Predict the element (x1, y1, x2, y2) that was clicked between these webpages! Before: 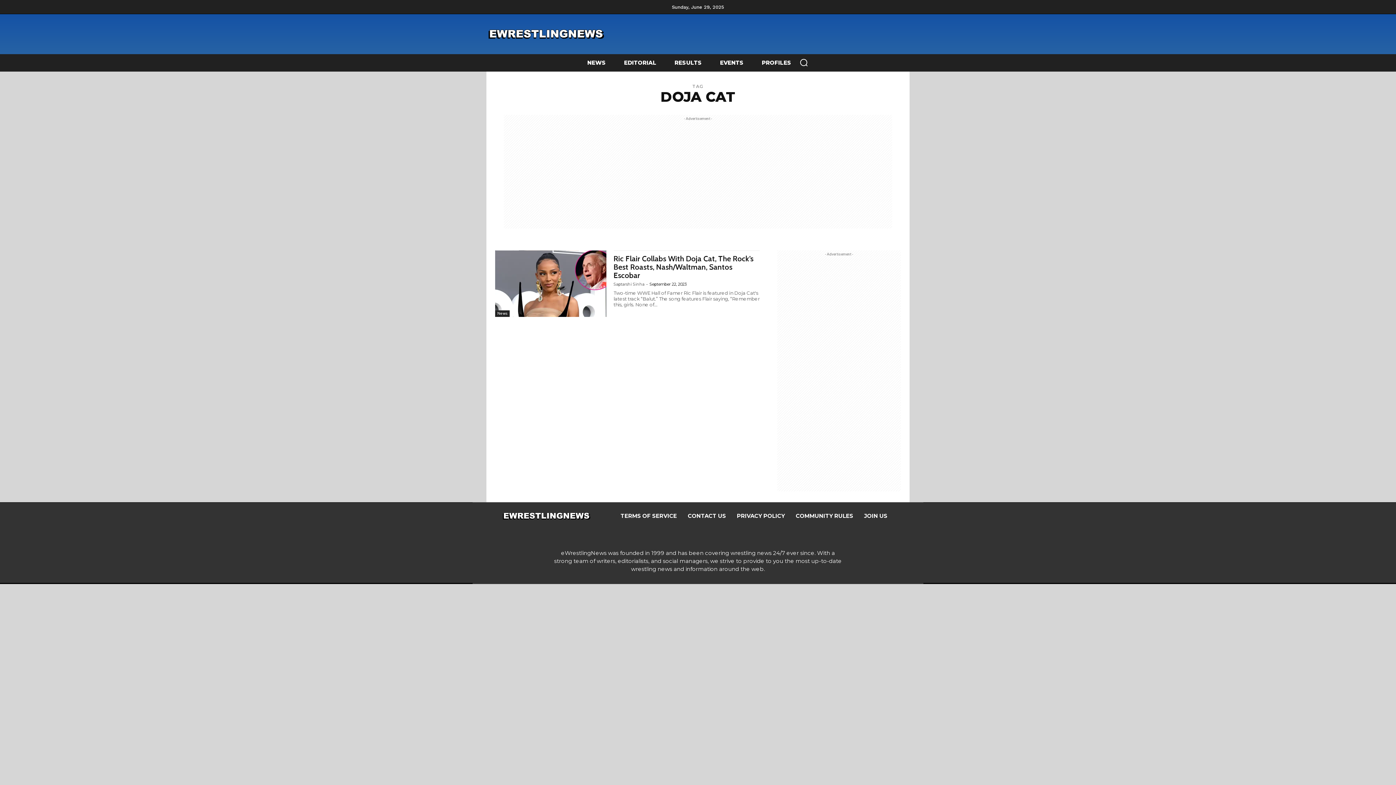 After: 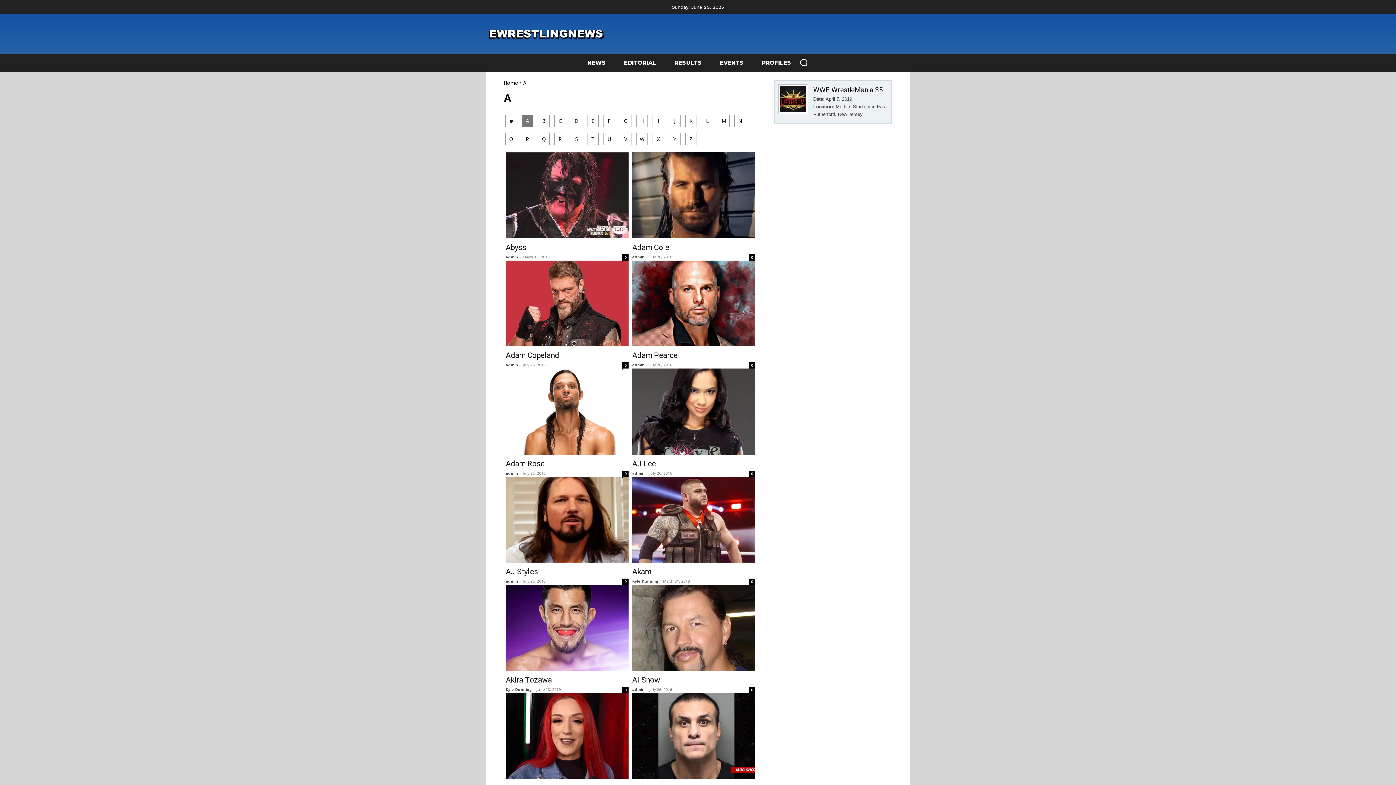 Action: label: PROFILES bbox: (758, 54, 795, 71)